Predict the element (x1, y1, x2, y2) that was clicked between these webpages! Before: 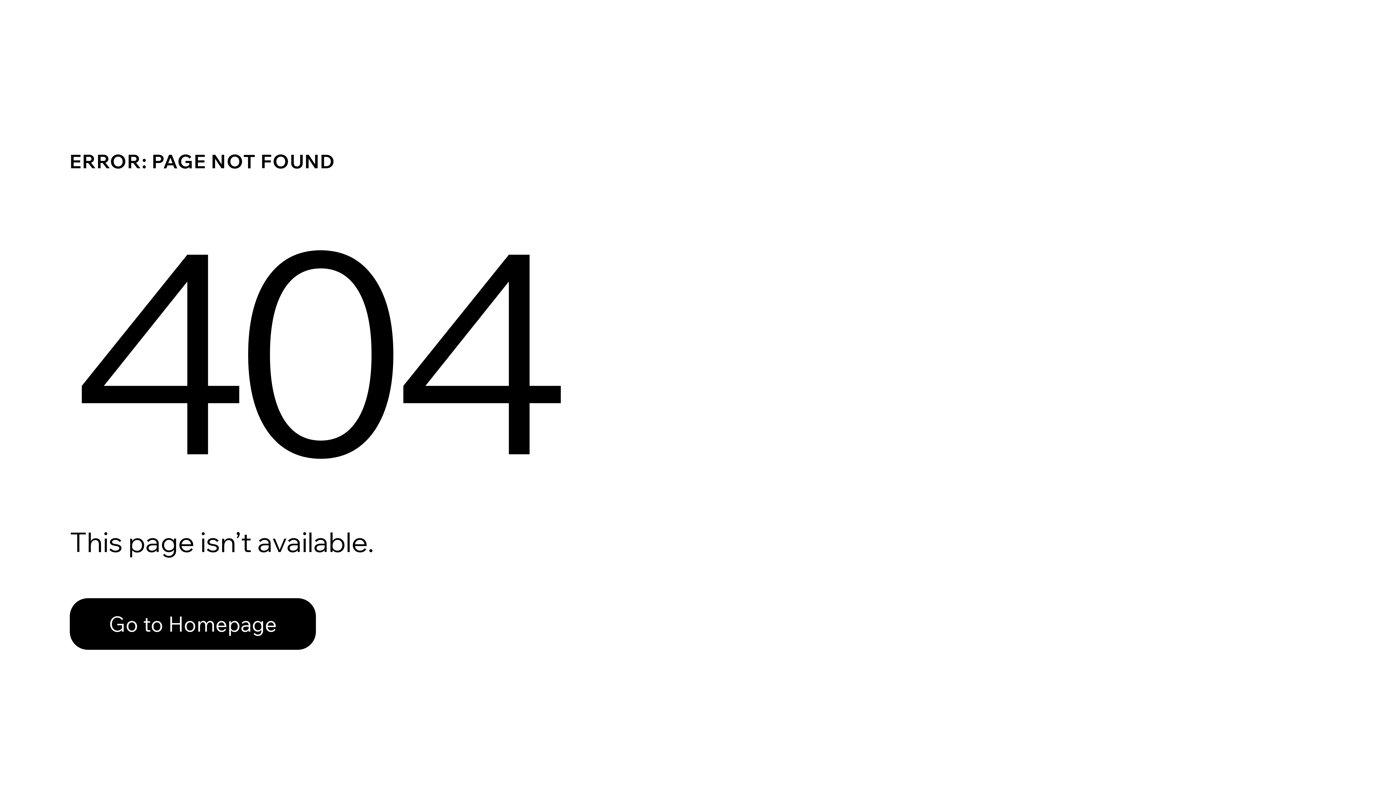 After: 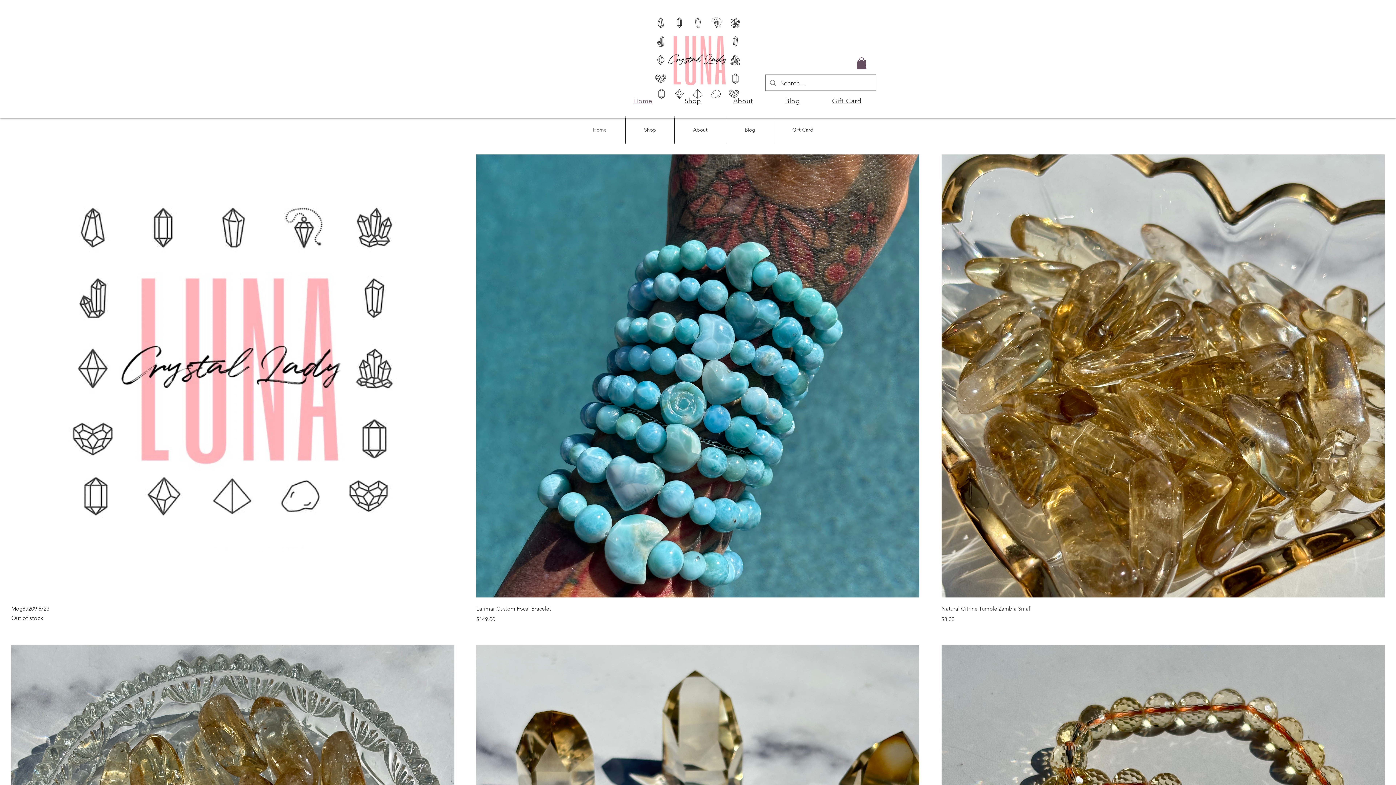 Action: label: Go to Homepage bbox: (69, 582, 768, 659)